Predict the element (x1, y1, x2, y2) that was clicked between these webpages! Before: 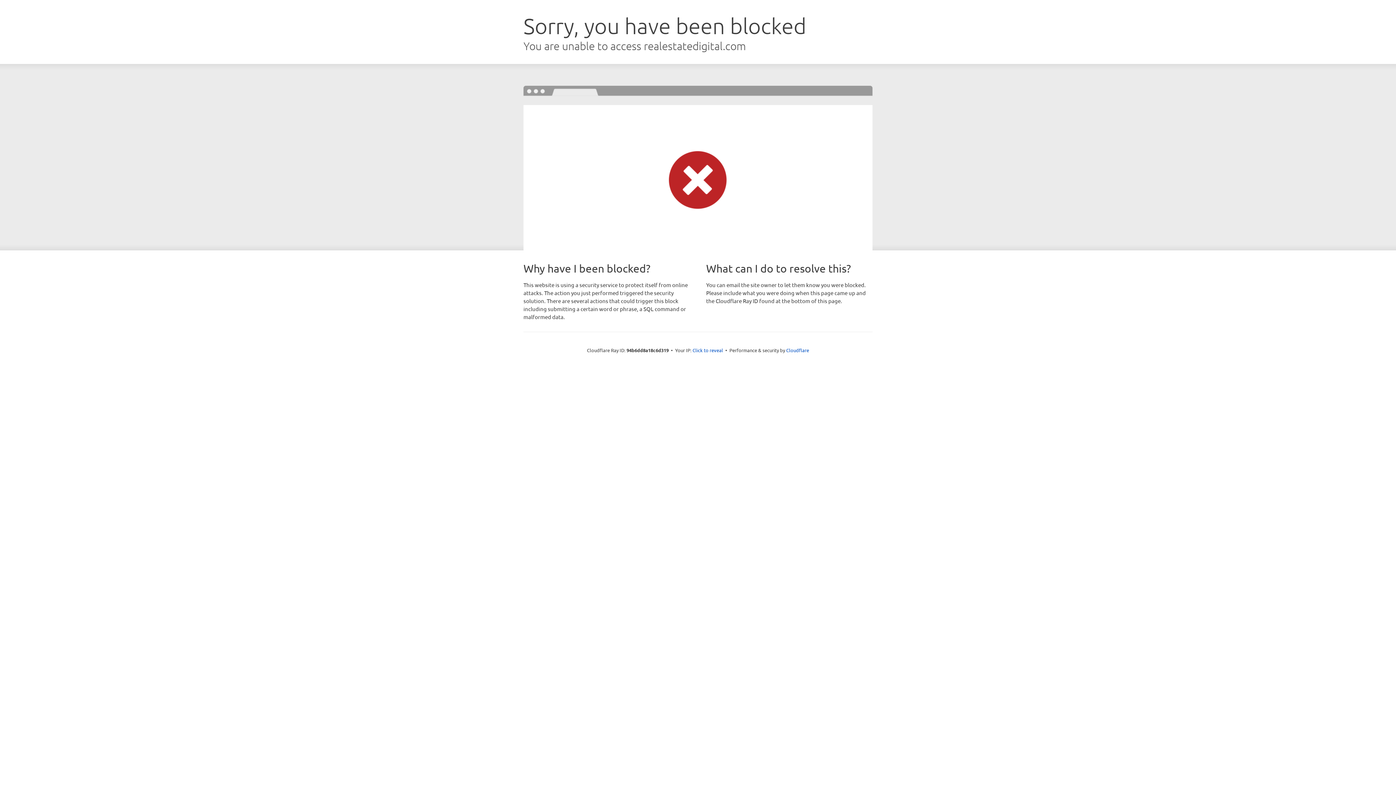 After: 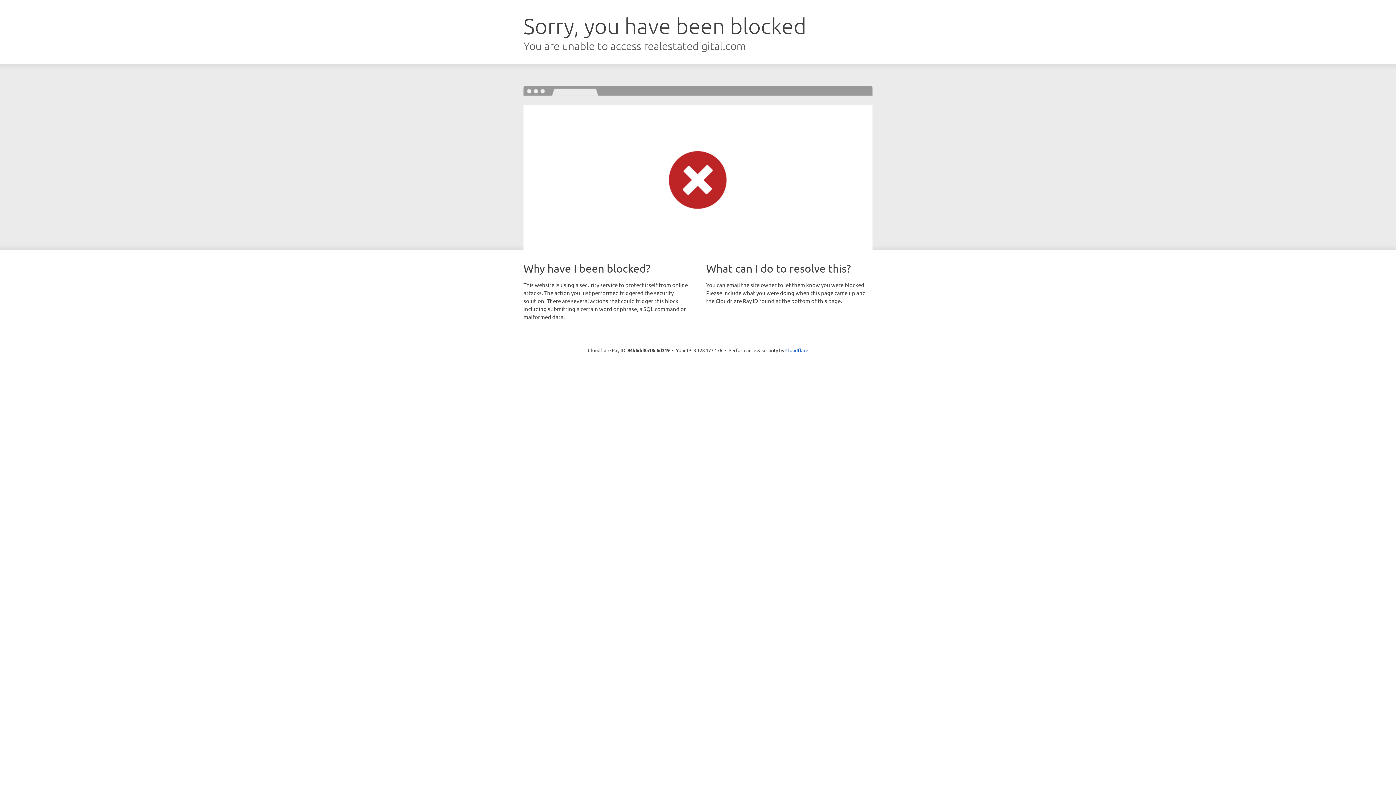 Action: label: Click to reveal bbox: (692, 346, 723, 353)